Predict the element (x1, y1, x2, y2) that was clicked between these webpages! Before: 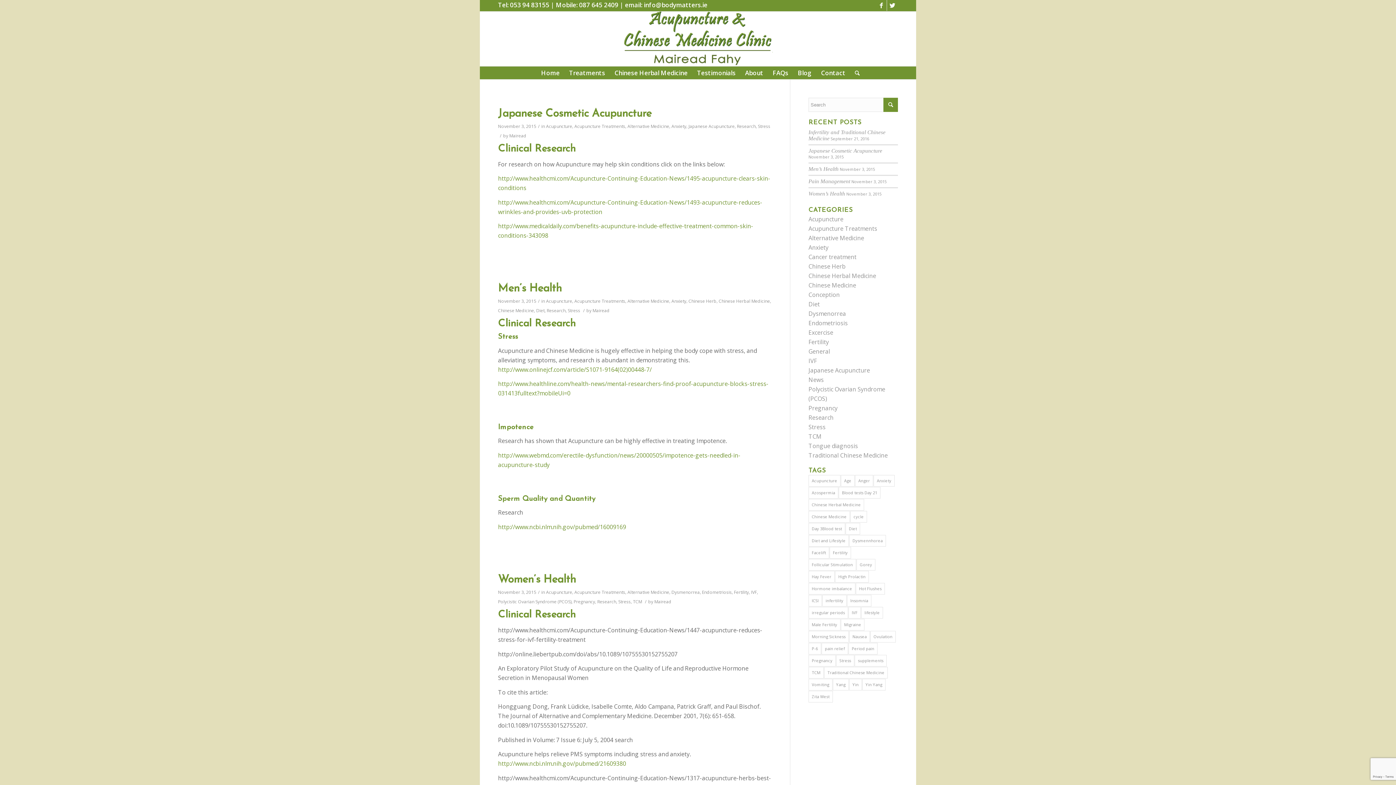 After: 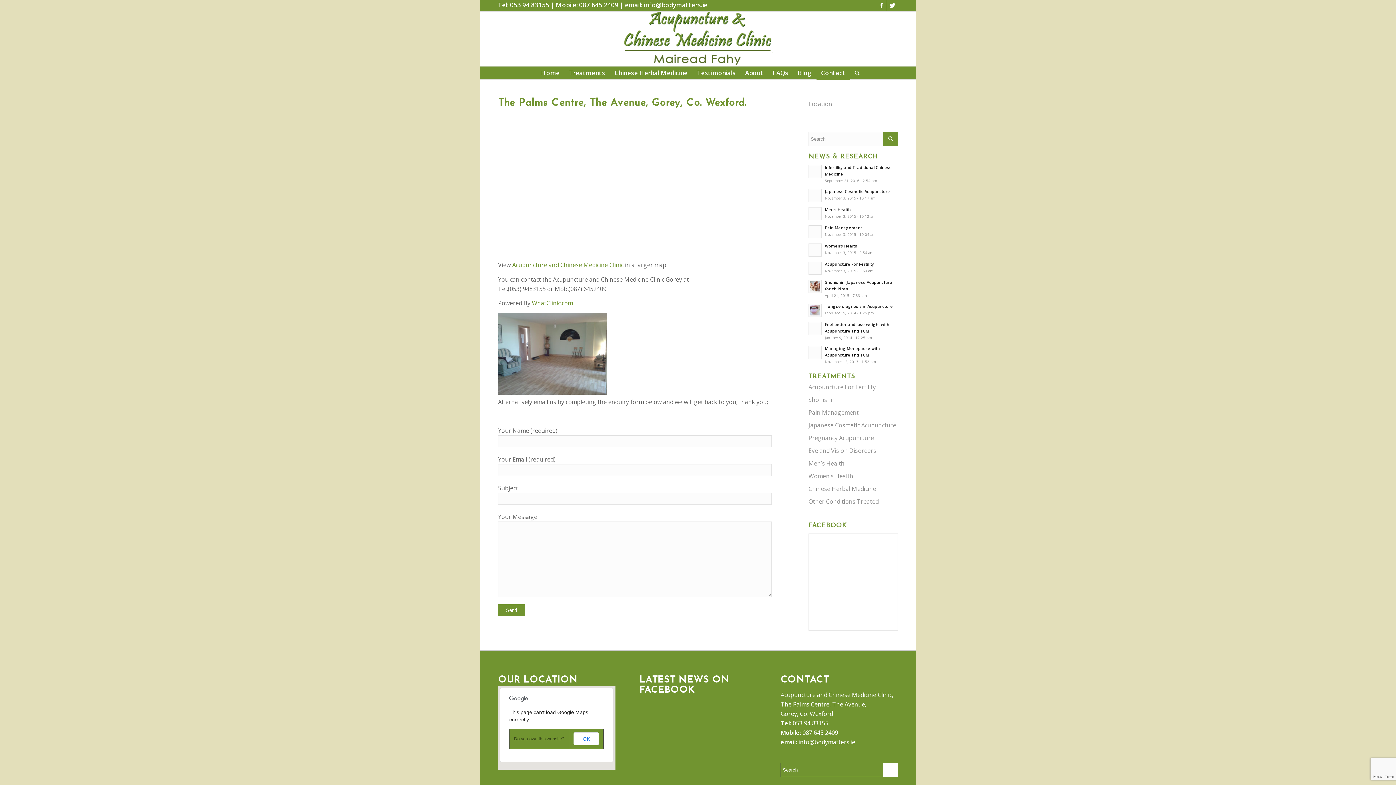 Action: bbox: (816, 66, 850, 79) label: Contact